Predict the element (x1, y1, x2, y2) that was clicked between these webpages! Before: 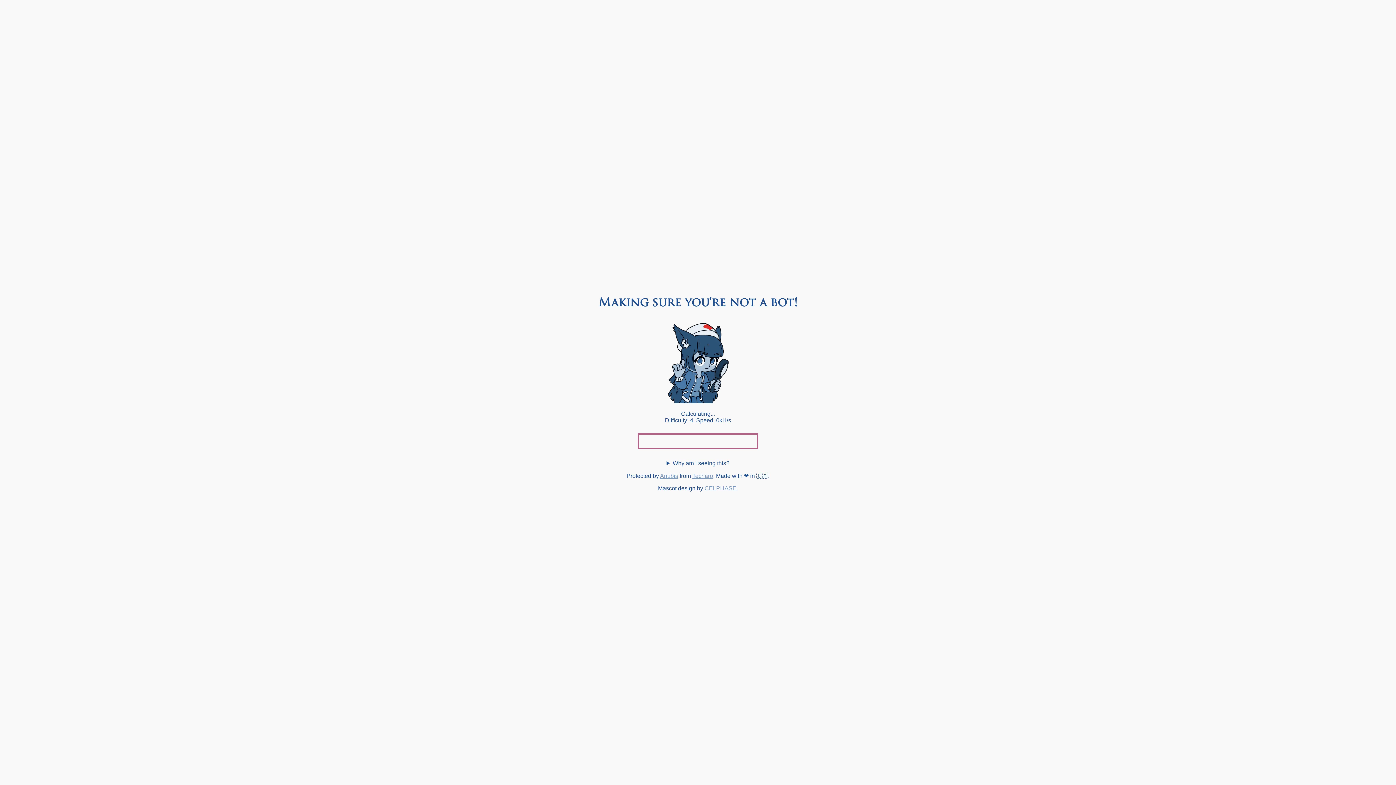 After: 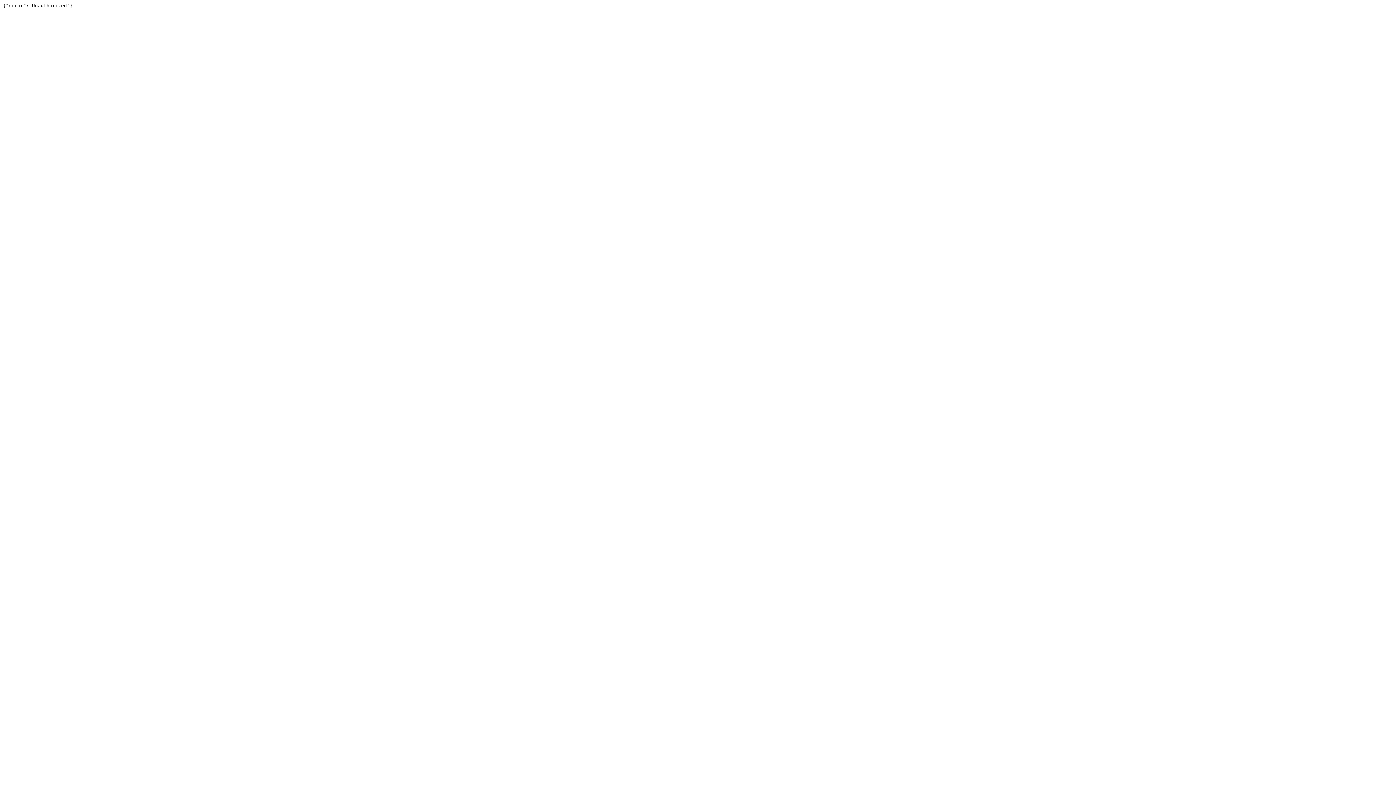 Action: bbox: (692, 473, 713, 479) label: Techaro